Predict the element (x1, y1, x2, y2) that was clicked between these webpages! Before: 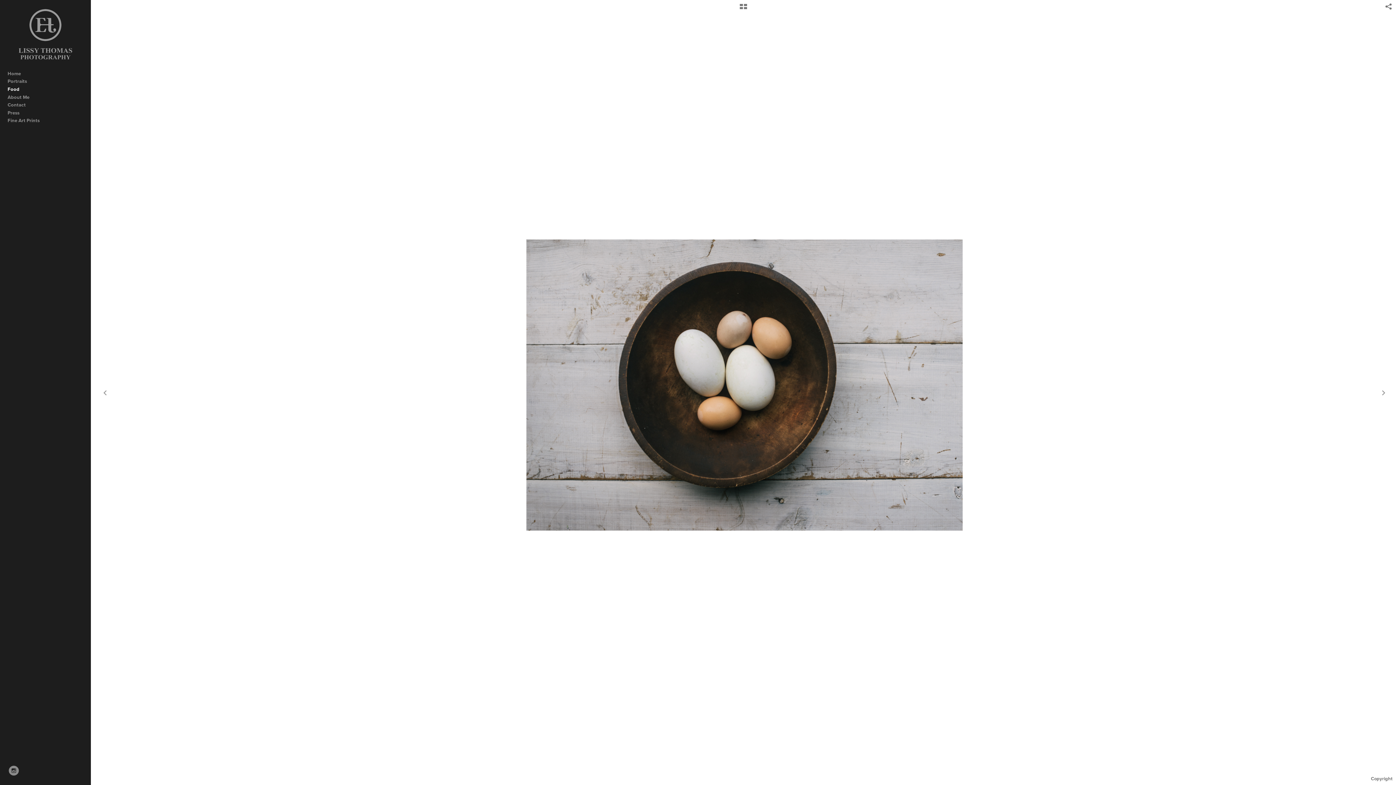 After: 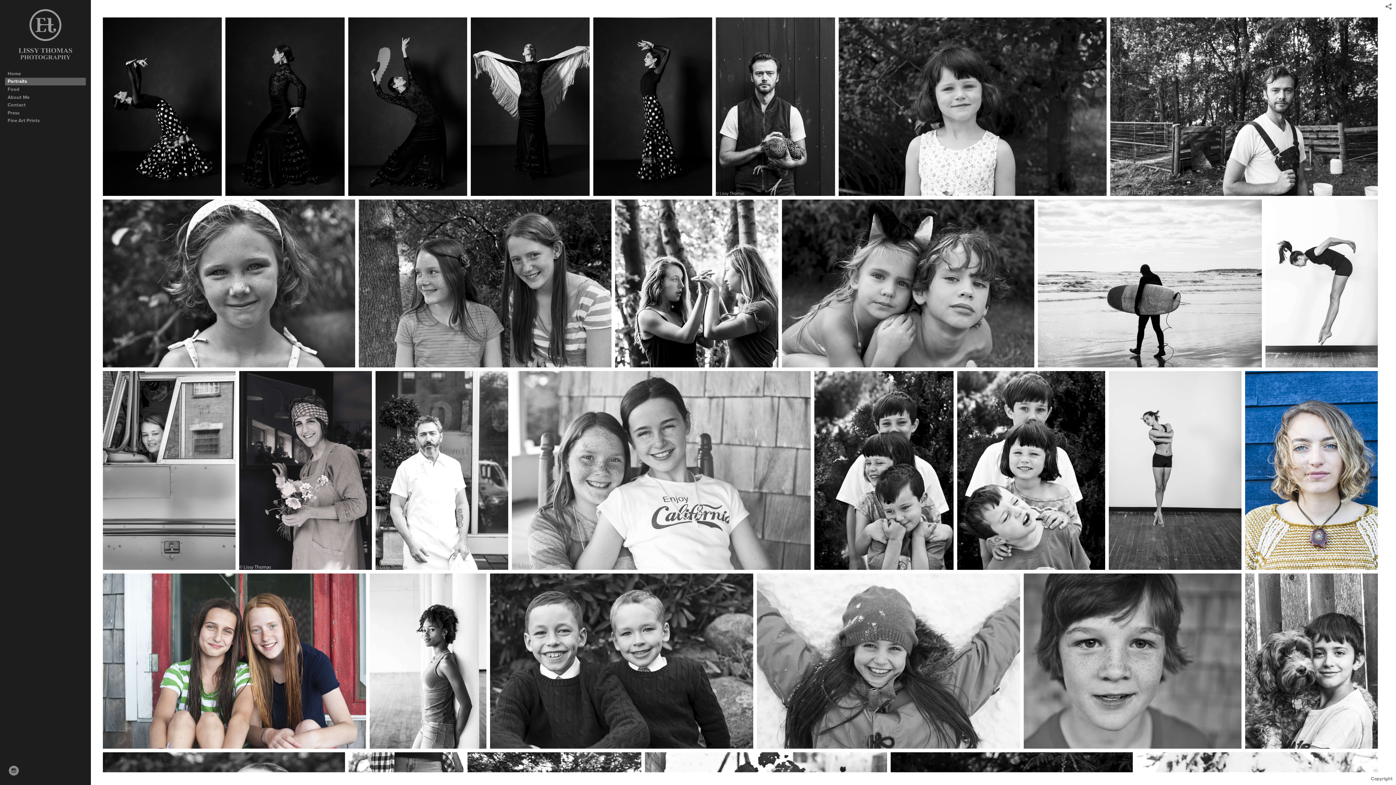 Action: bbox: (5, 77, 85, 85) label: Portraits